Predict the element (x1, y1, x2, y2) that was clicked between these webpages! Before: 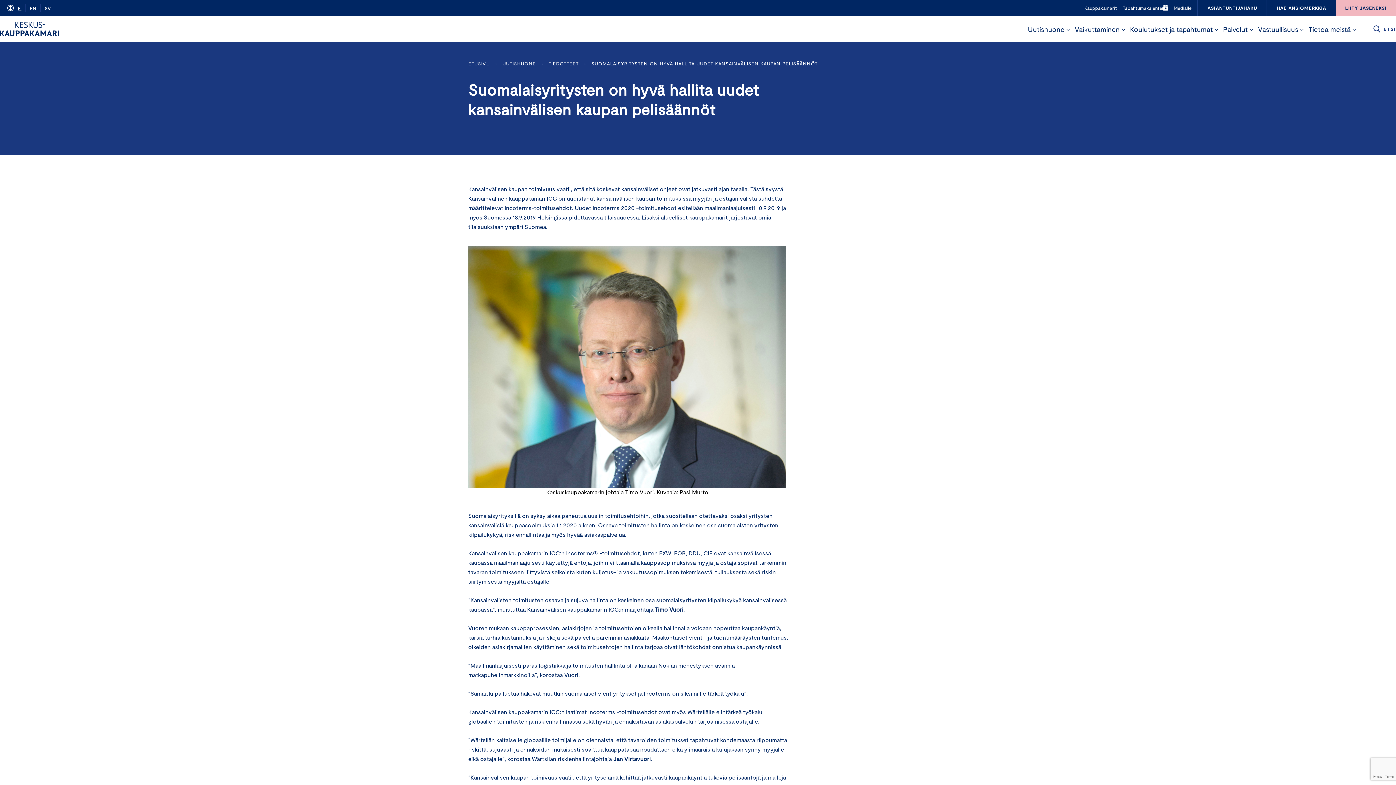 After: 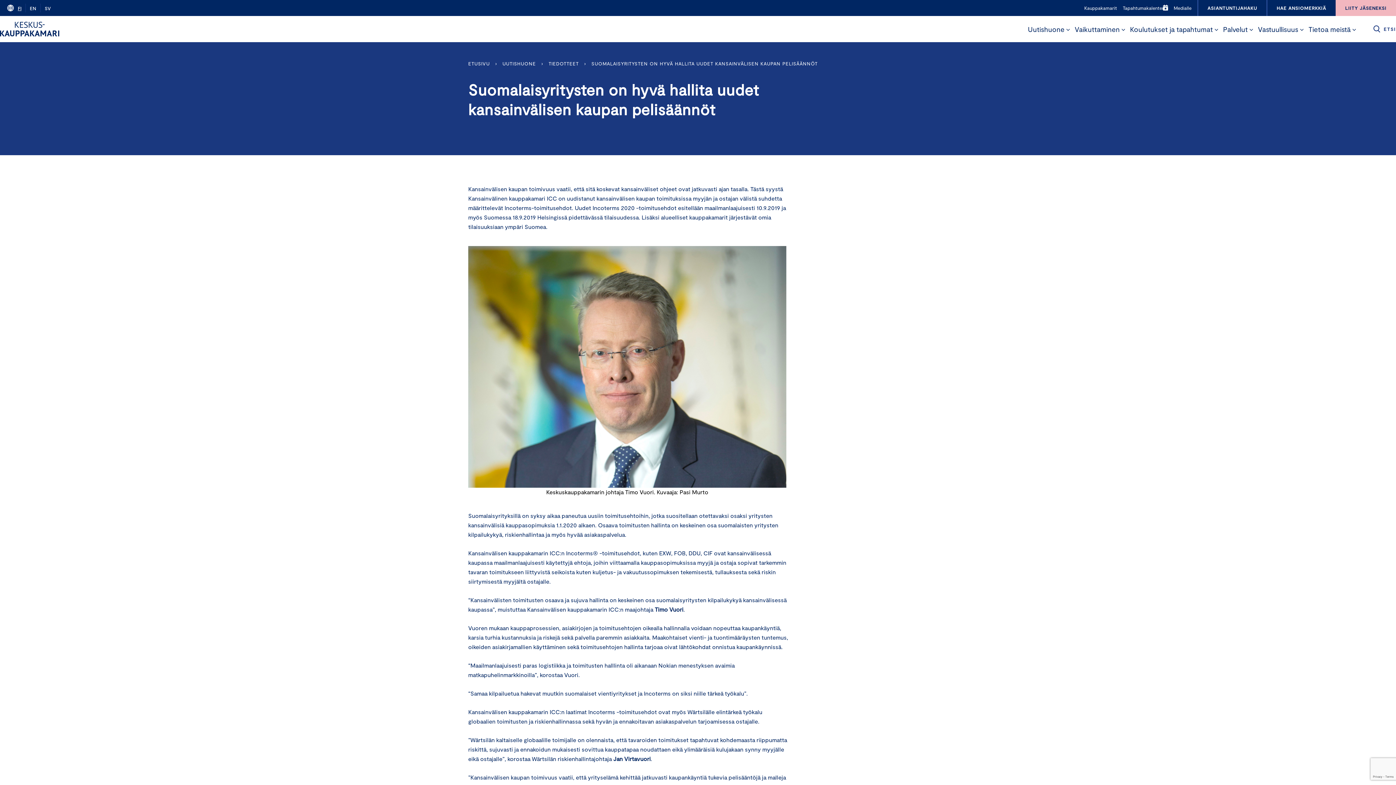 Action: label: SUOMALAISYRITYSTEN ON HYVÄ HALLITA UUDET KANSAINVÄLISEN KAUPAN PELISÄÄNNÖT bbox: (591, 60, 817, 66)